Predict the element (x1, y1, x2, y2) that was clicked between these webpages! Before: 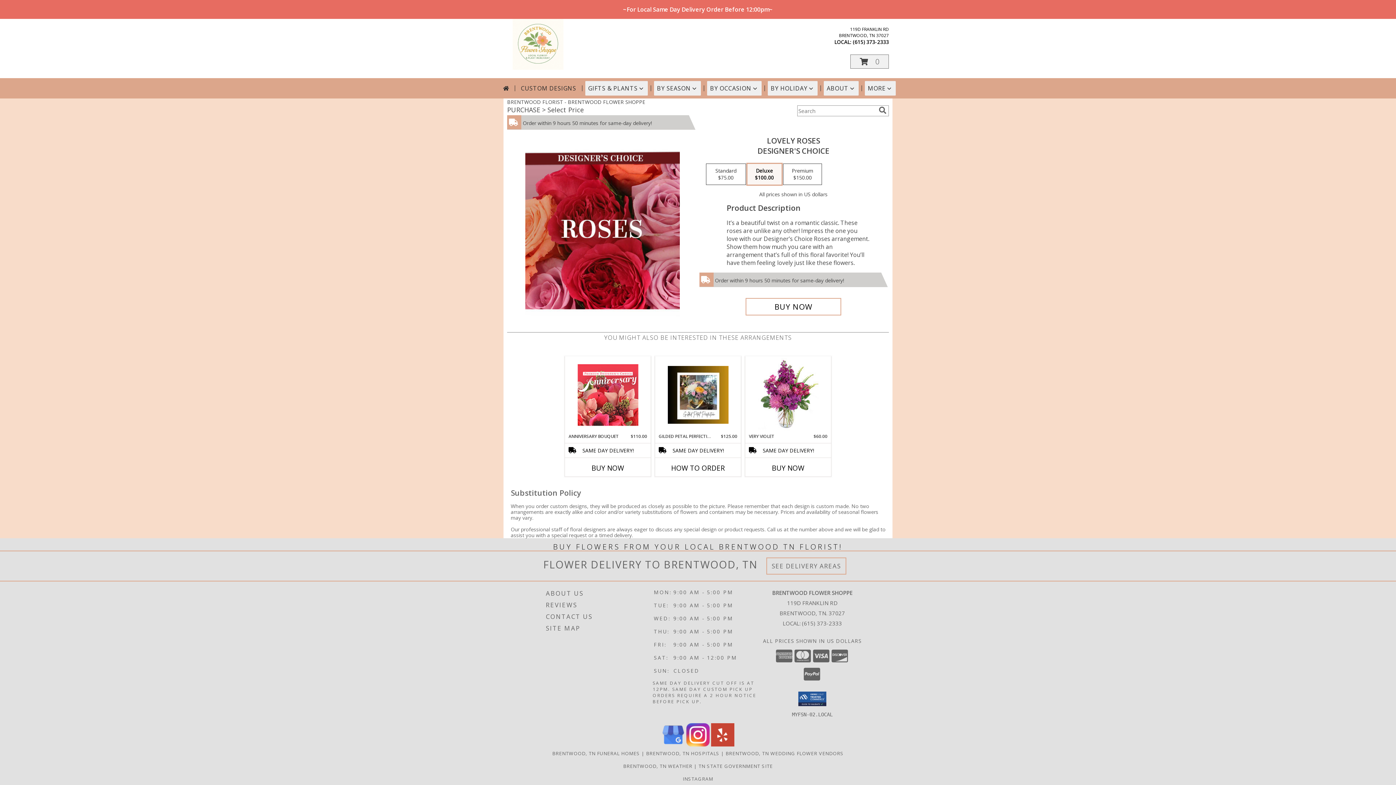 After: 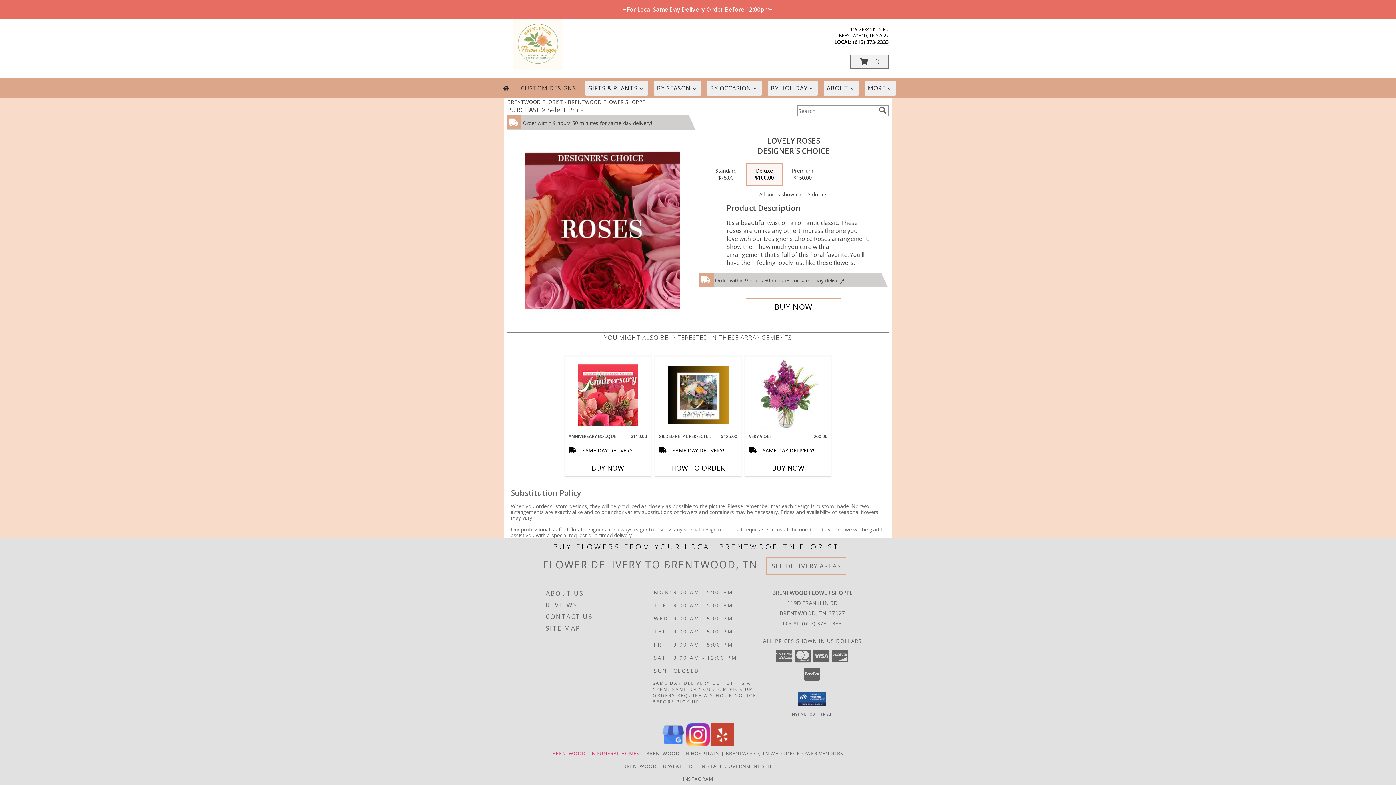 Action: label: Brentwood, TN Funeral Homes (opens in new window) bbox: (552, 750, 640, 757)